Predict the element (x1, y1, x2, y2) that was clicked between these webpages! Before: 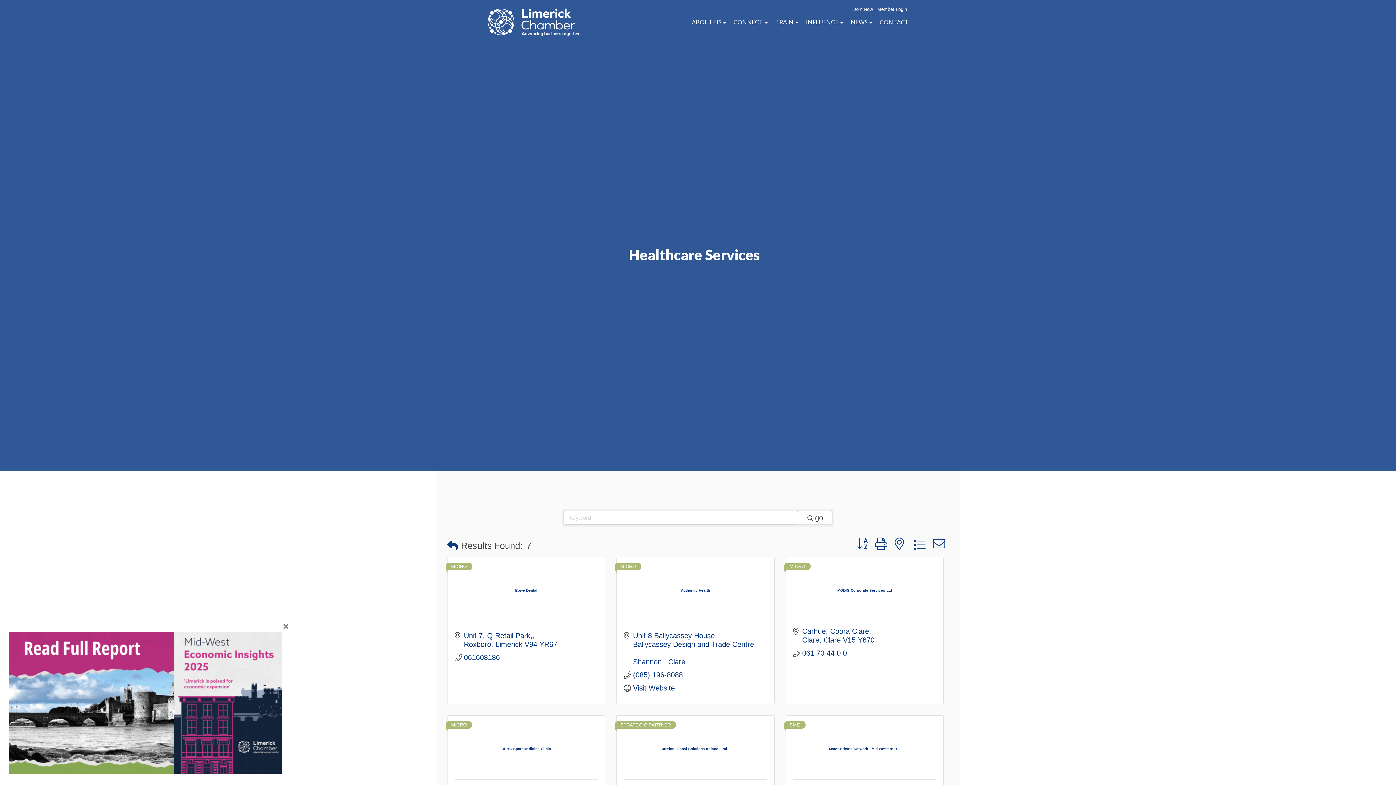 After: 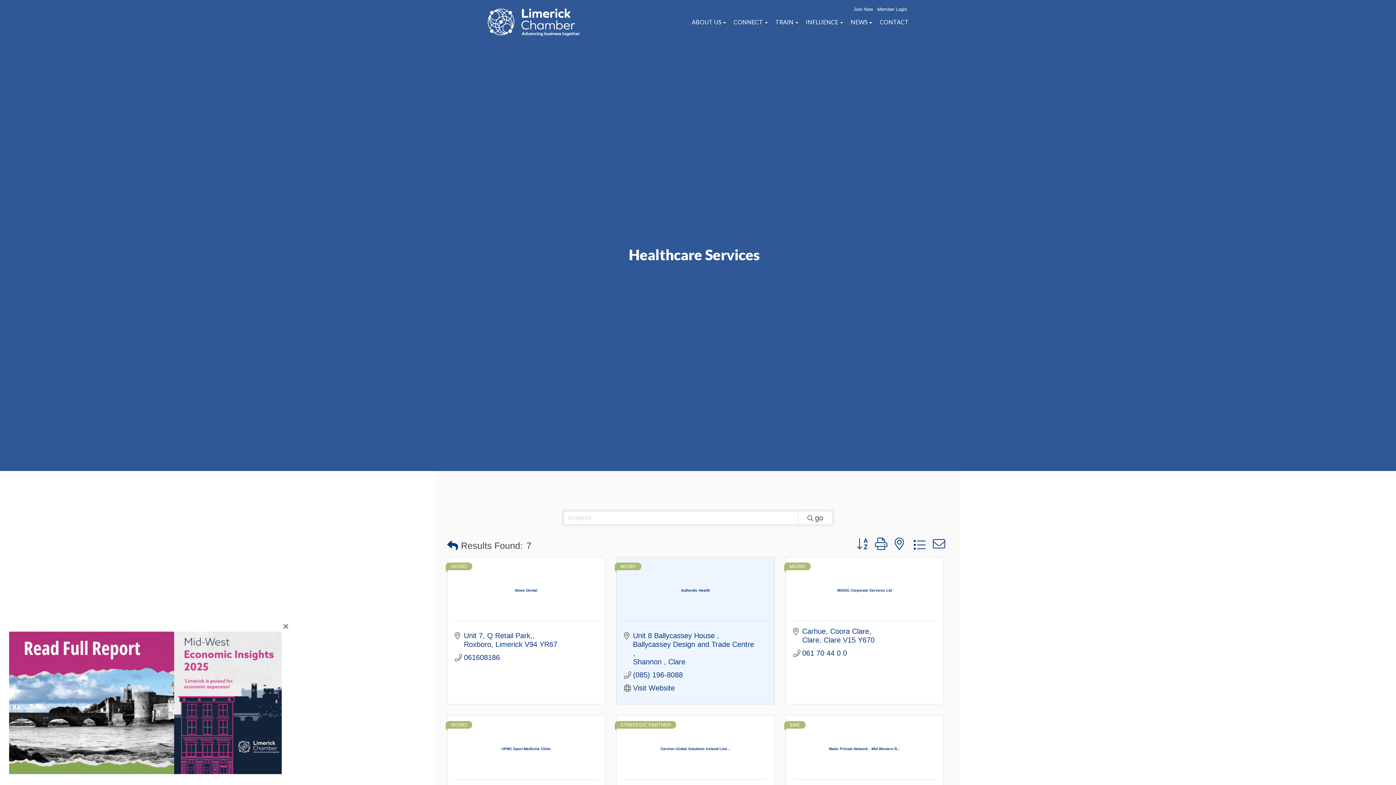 Action: label: (085) 196-8088 bbox: (633, 670, 683, 679)